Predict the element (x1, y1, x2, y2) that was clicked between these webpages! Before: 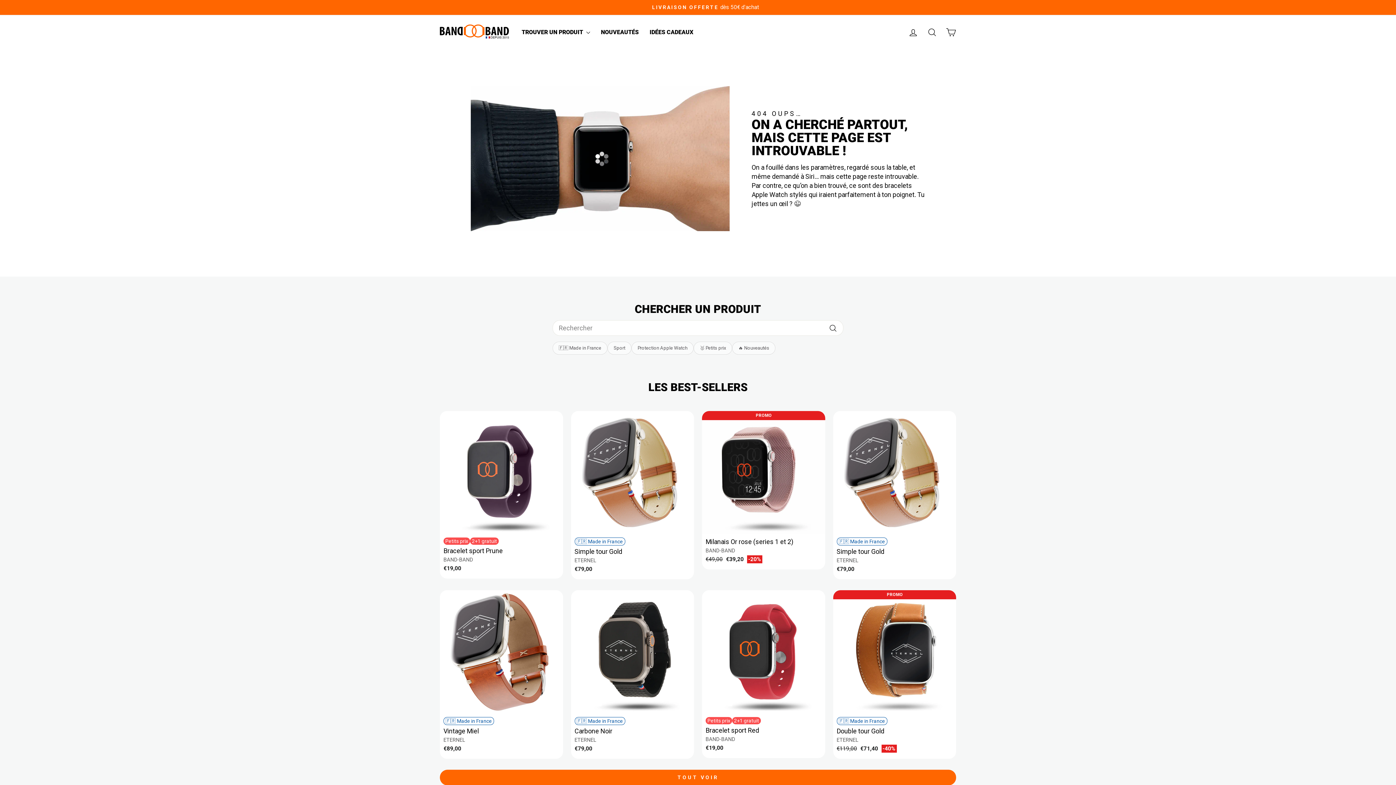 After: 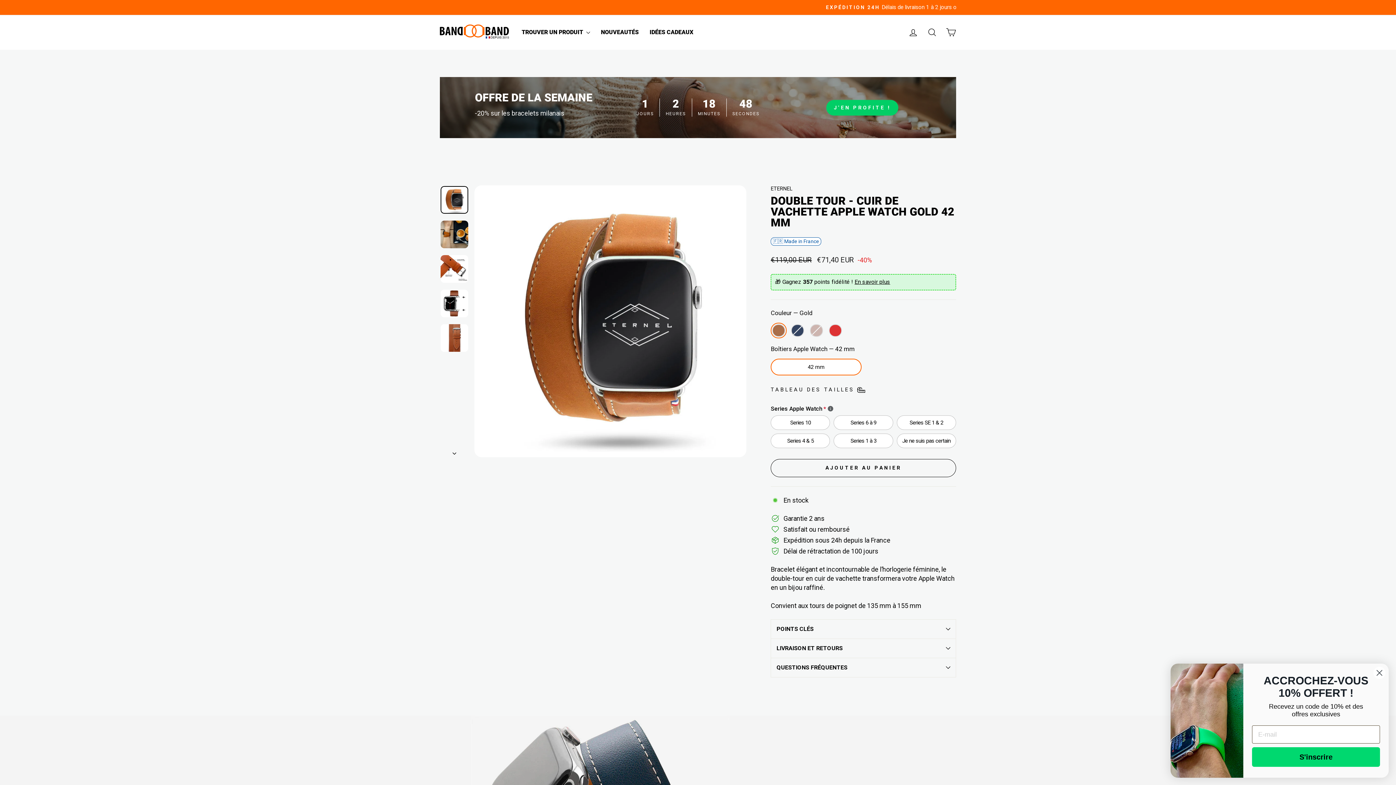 Action: label: 🇫🇷 Made in France
Double tour Gold
ETERNEL
Prix régulier
€119,00 
Prix réduit
€71,40 -40% bbox: (833, 713, 956, 754)